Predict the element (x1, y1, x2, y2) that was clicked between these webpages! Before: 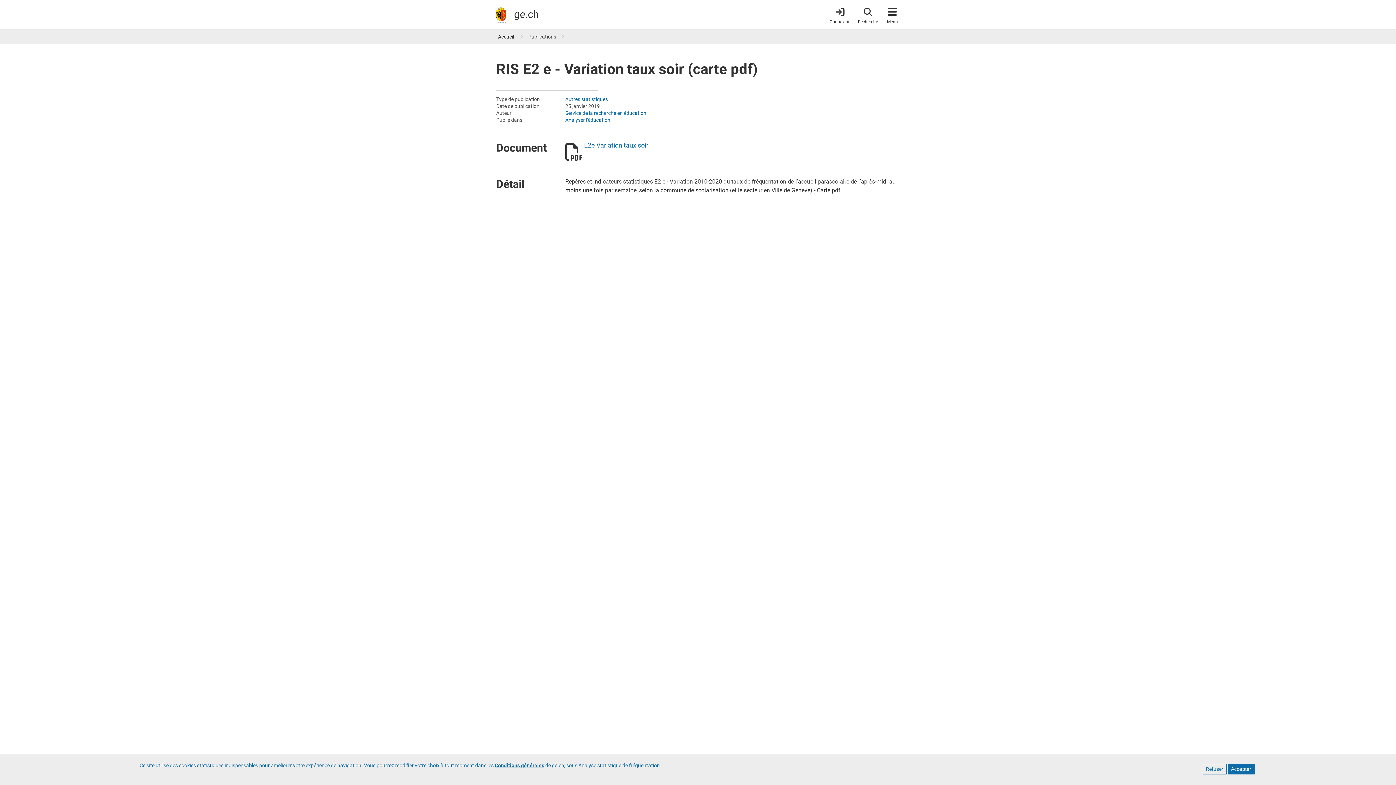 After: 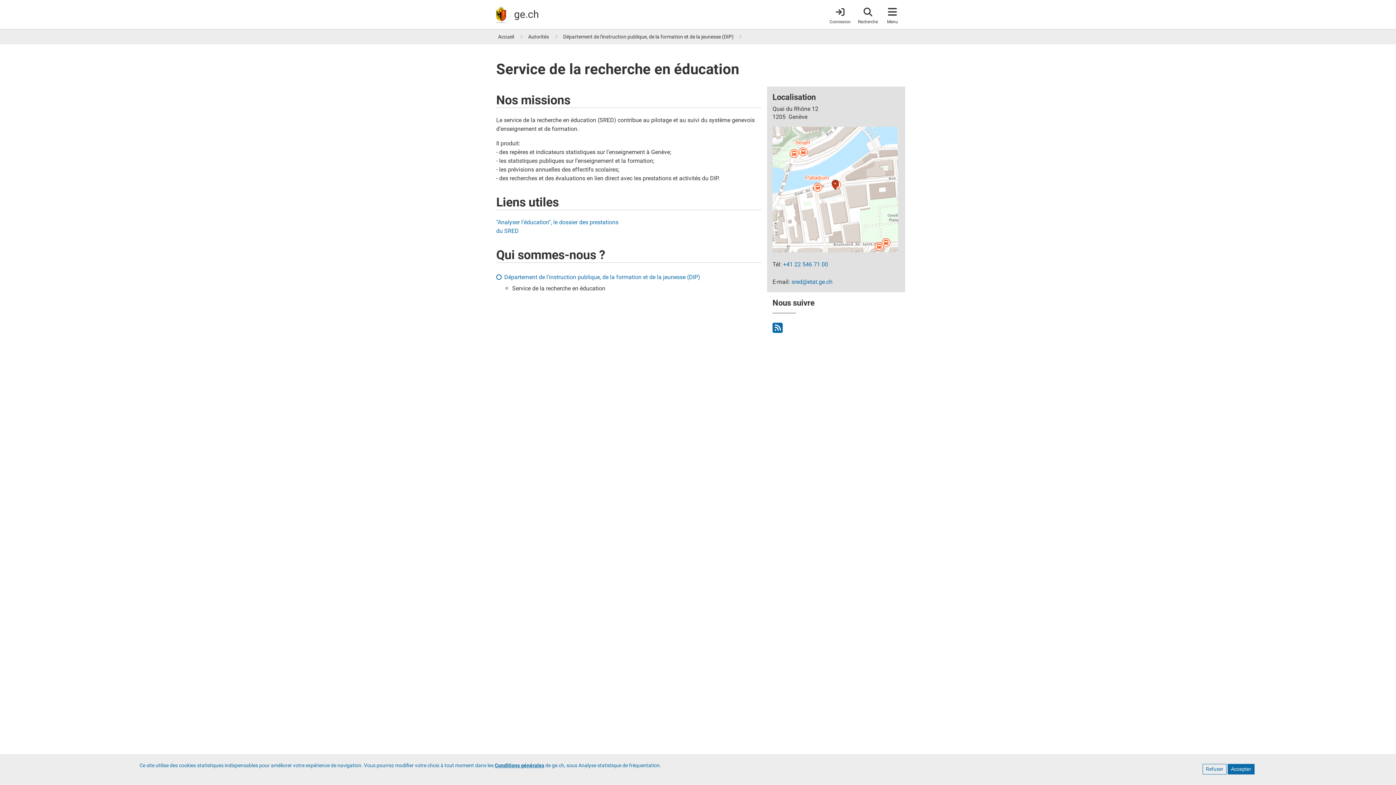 Action: bbox: (565, 110, 646, 116) label: Service de la recherche en éducation